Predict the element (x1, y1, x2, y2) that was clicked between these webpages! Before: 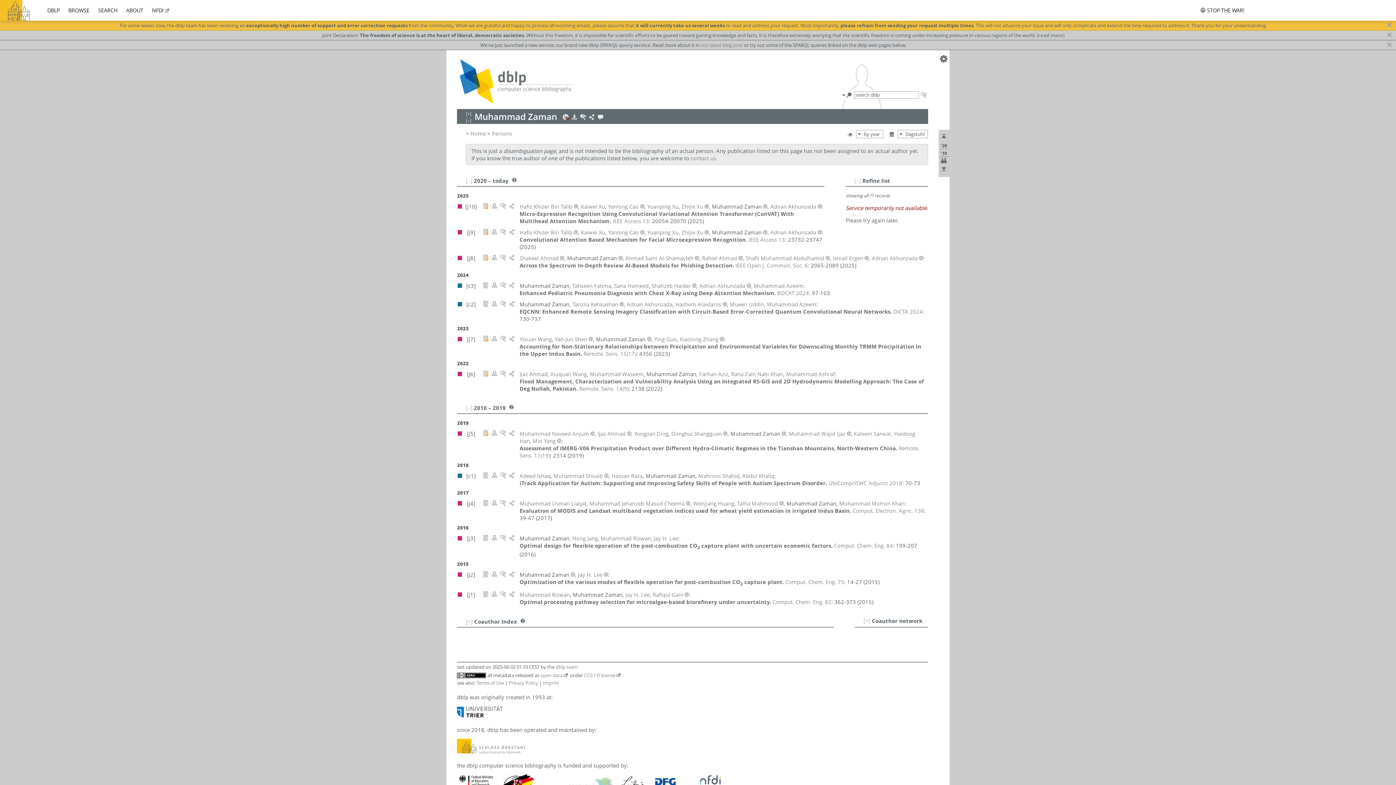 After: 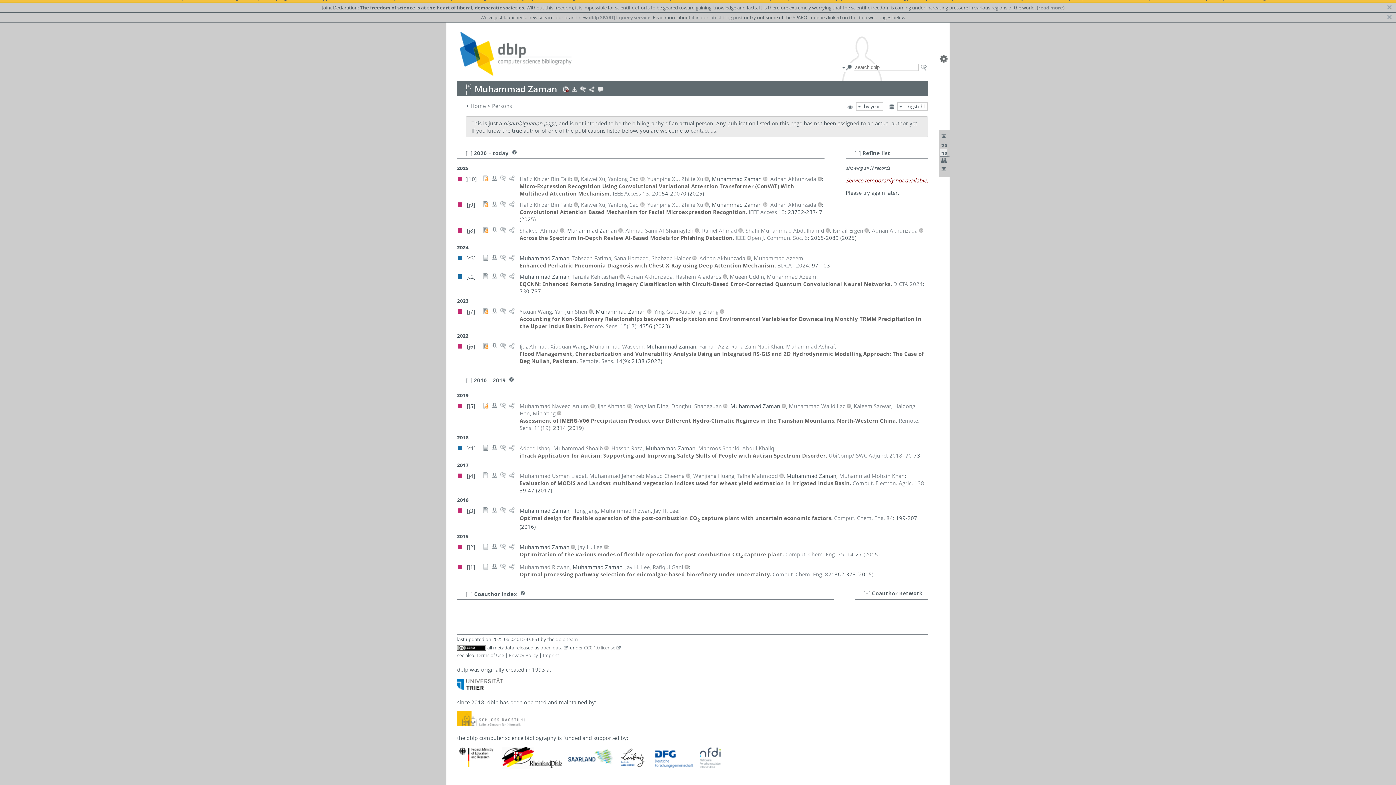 Action: label: '10 bbox: (940, 148, 947, 156)